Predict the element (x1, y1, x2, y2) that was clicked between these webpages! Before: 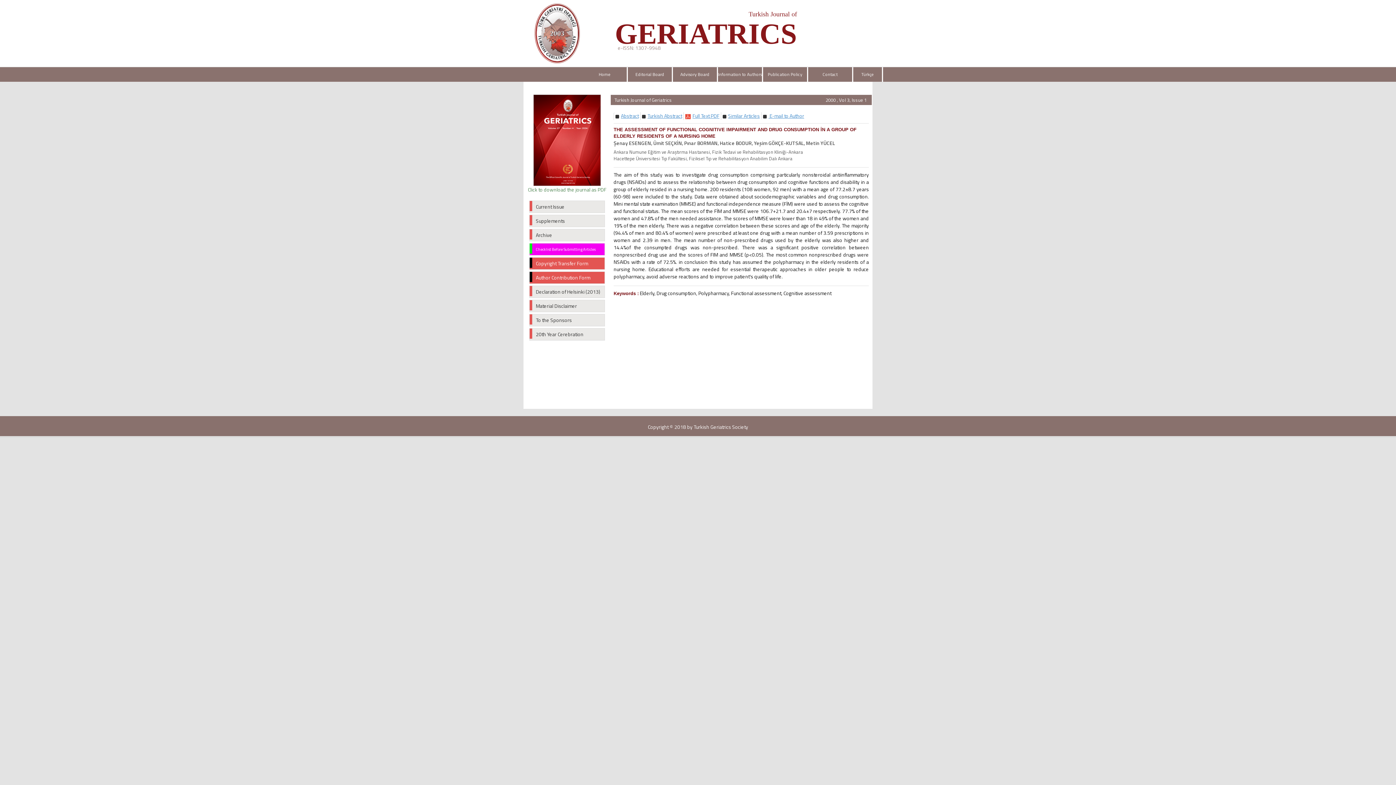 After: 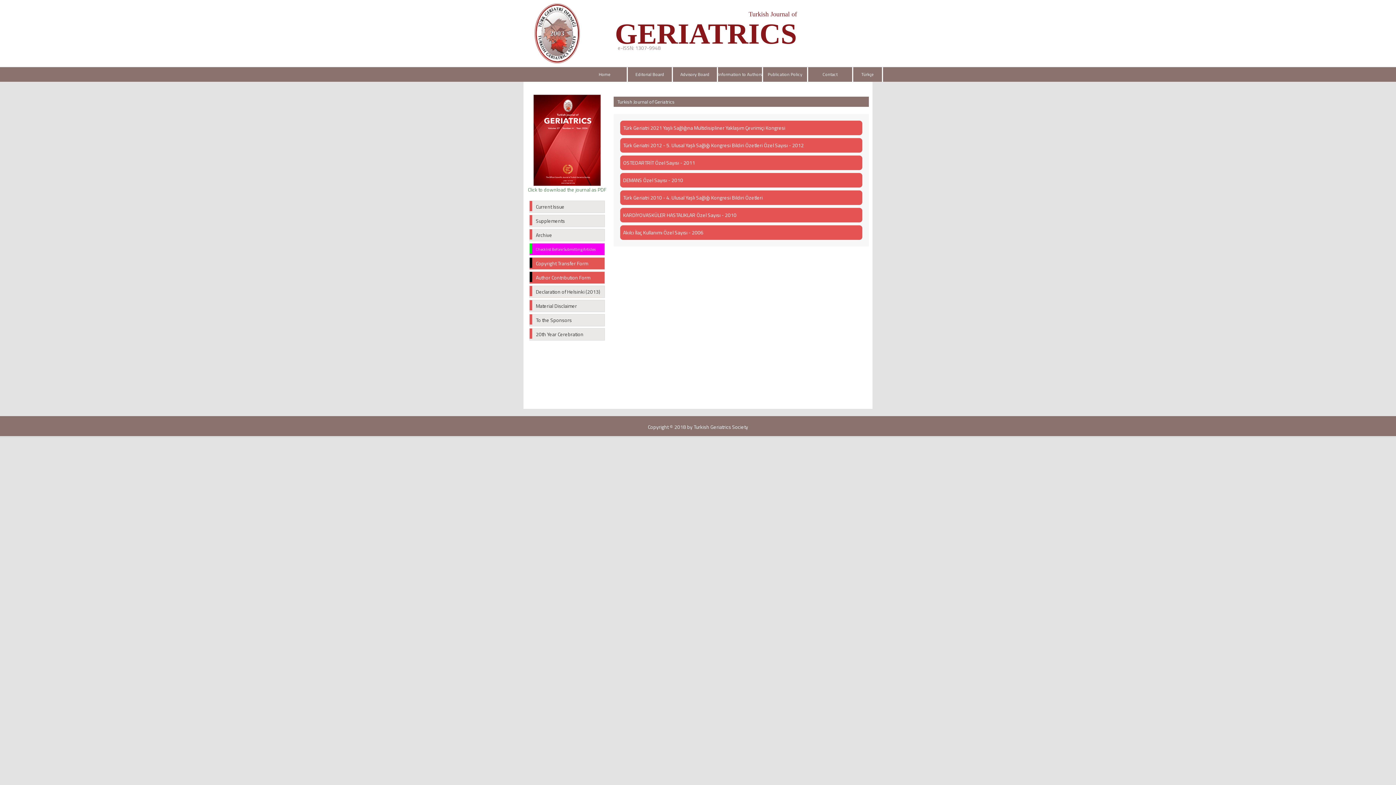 Action: bbox: (529, 214, 605, 227) label: Supplements